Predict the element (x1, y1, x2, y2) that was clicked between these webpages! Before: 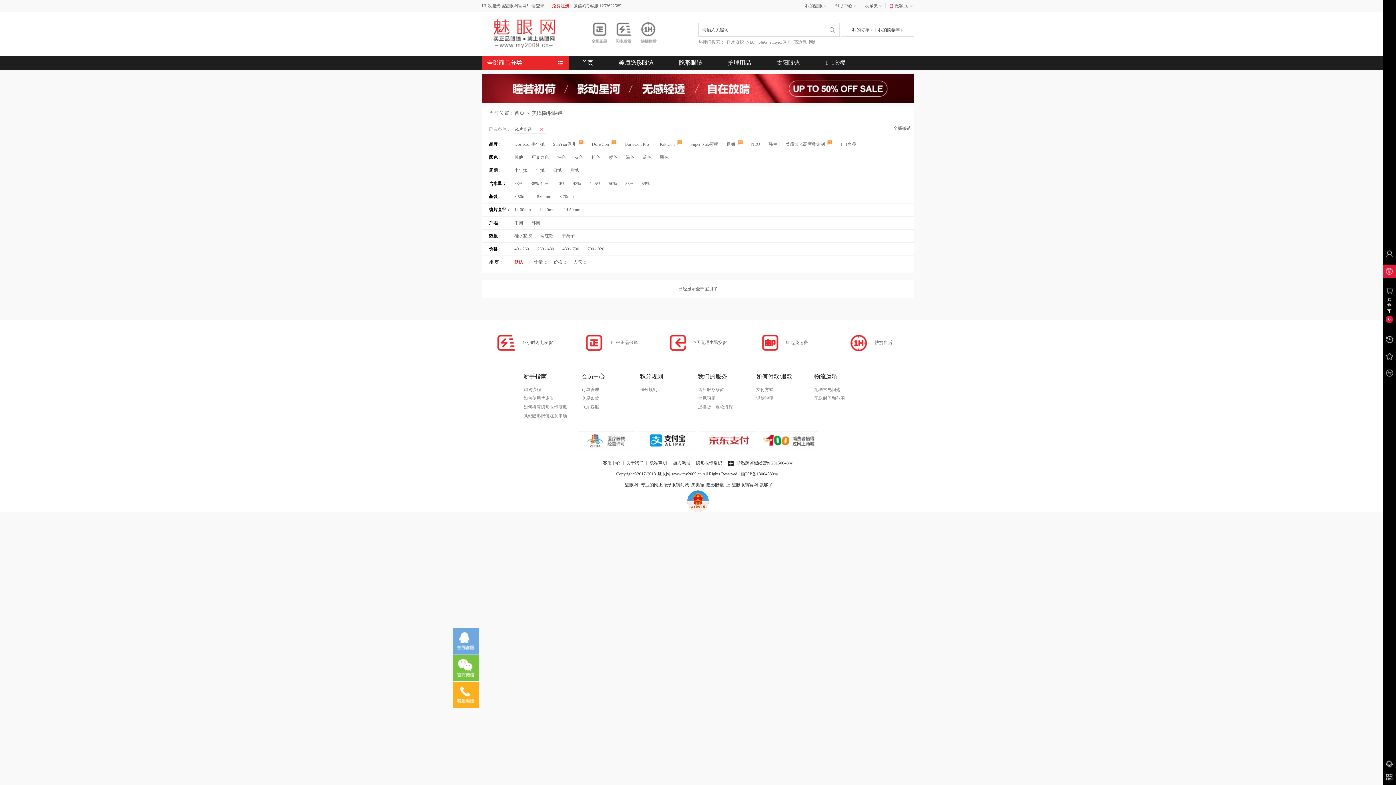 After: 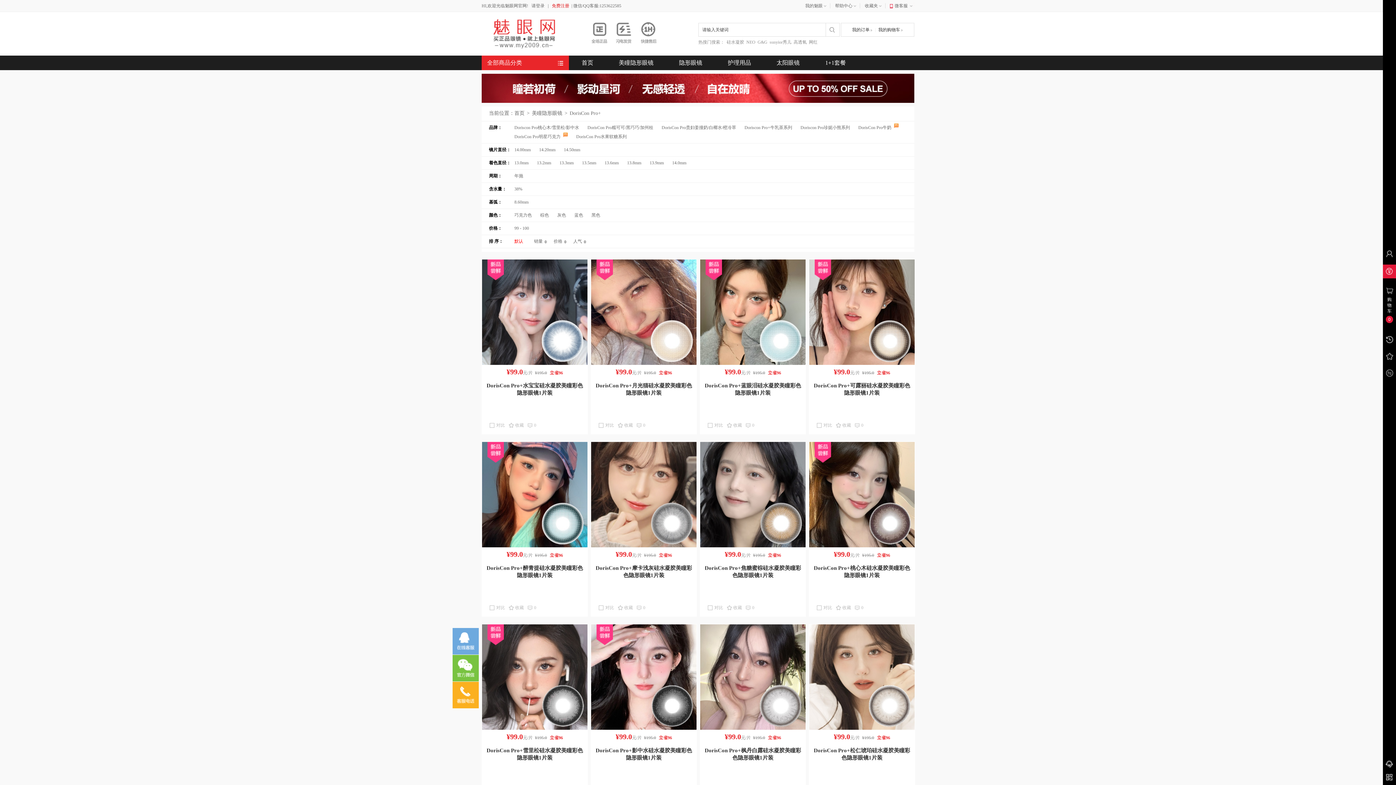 Action: bbox: (624, 141, 660, 146) label: DorisCon Pro+ 